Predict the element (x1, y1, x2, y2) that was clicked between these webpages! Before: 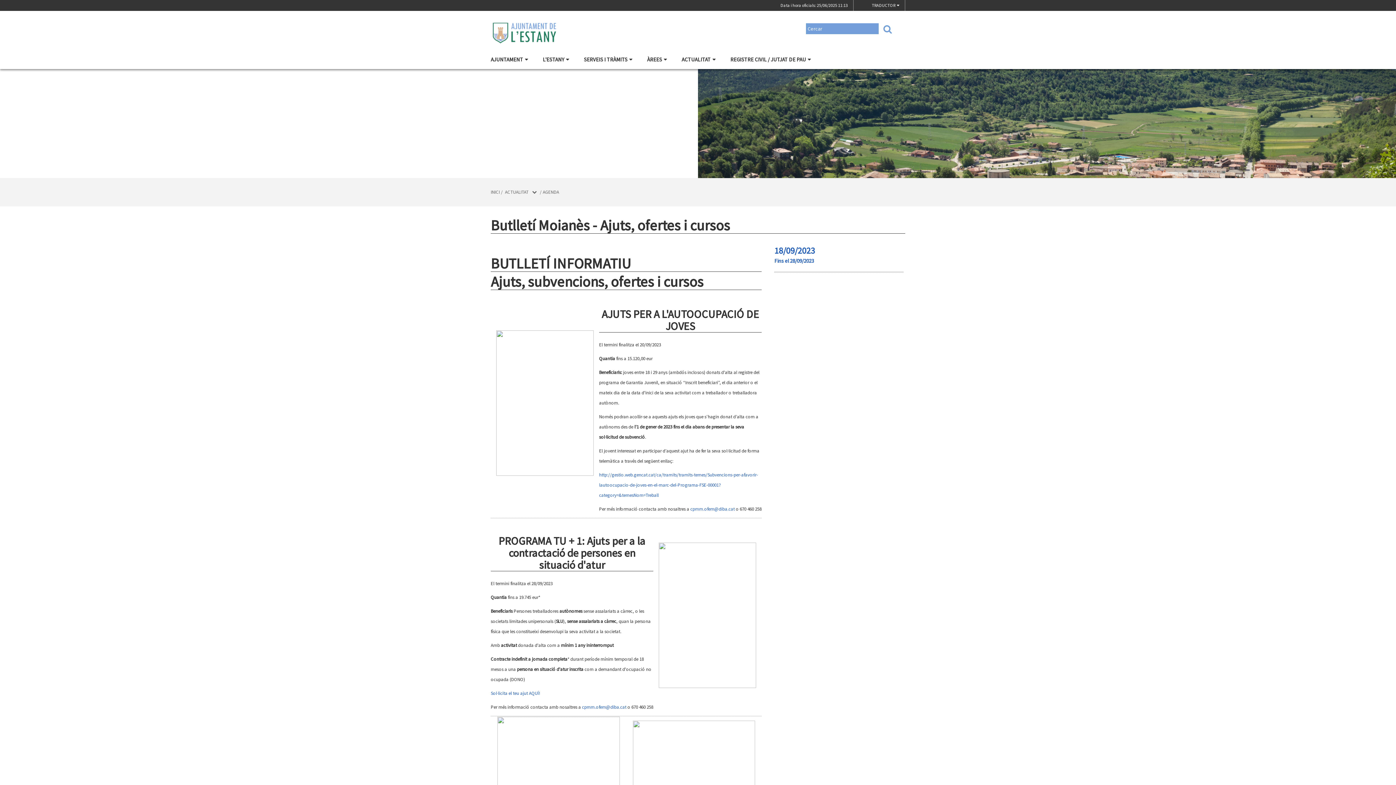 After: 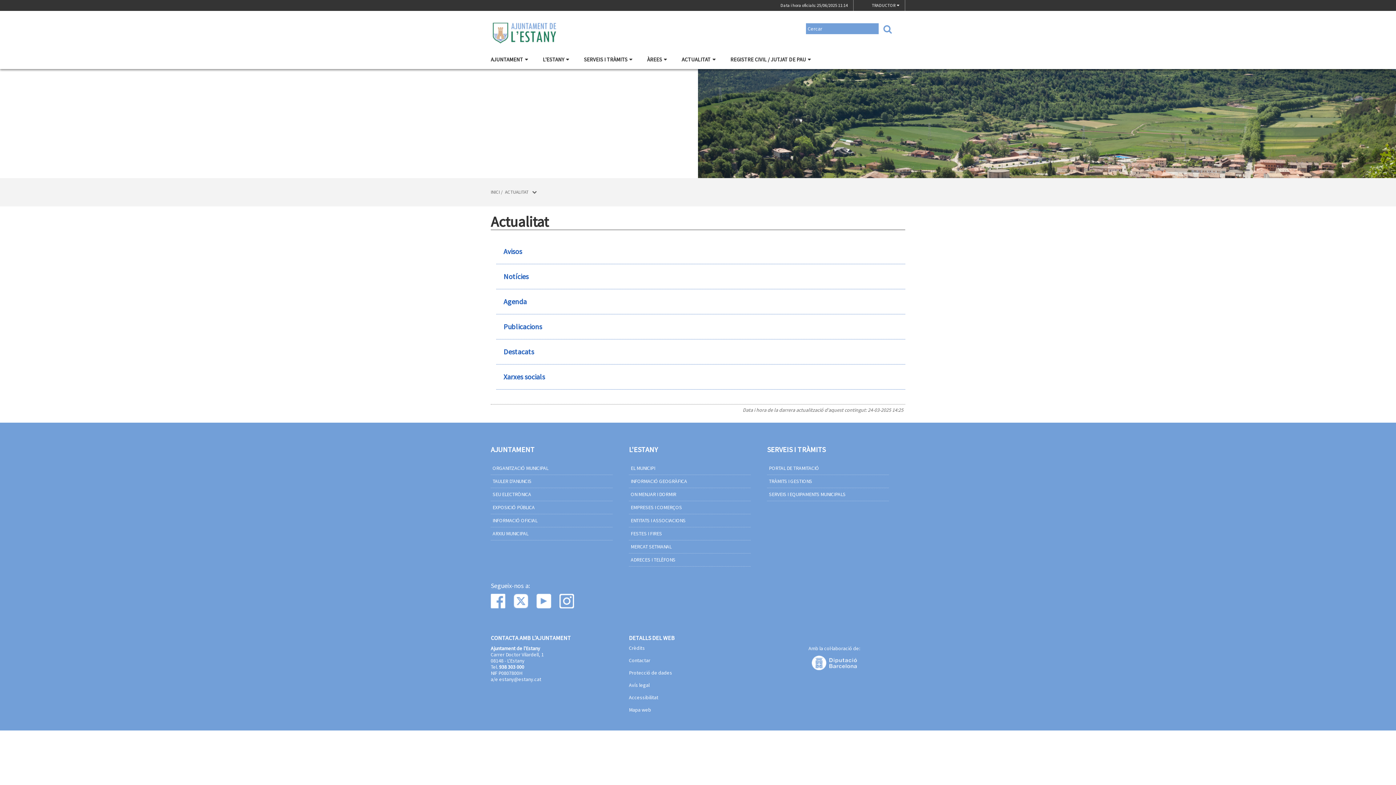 Action: label: ACTUALITAT bbox: (681, 54, 730, 63)